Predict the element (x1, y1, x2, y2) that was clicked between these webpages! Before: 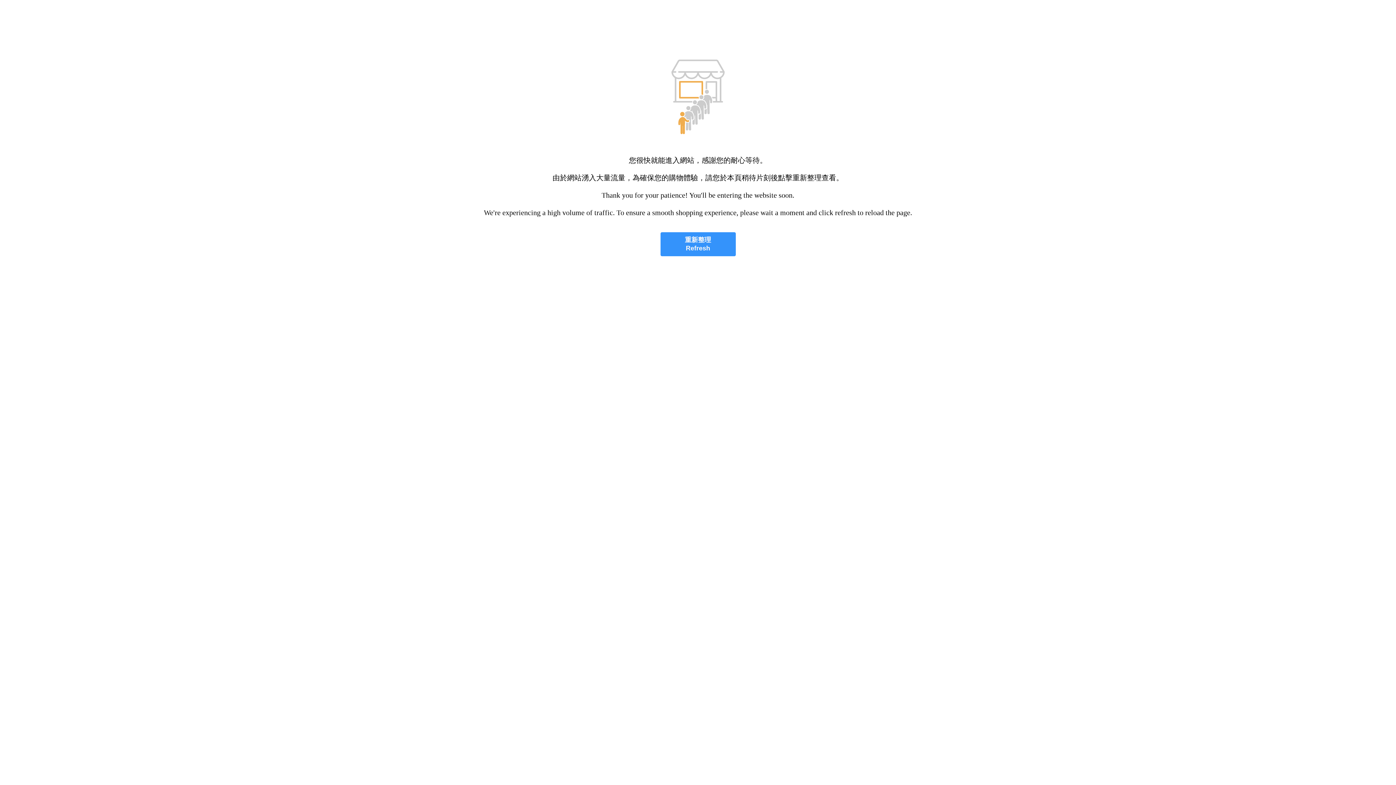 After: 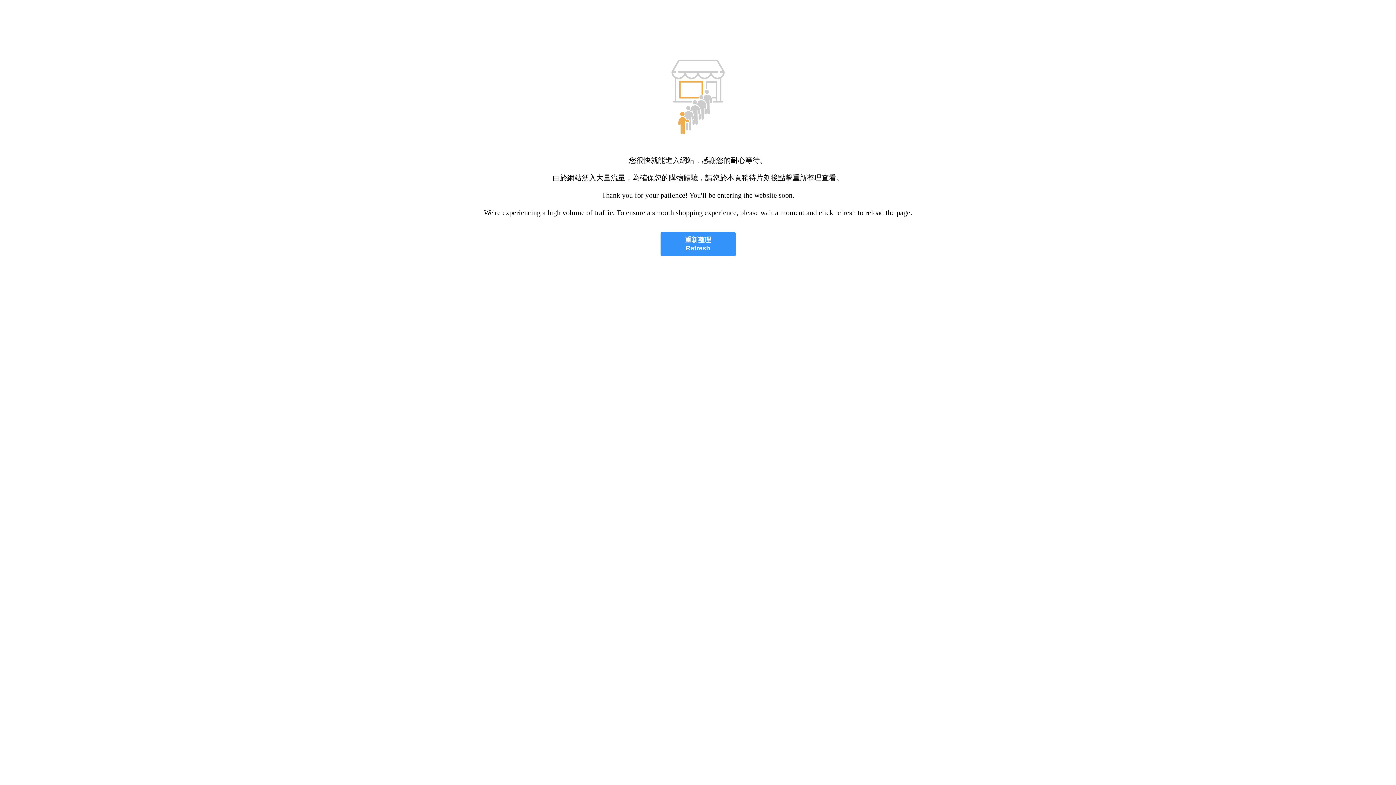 Action: bbox: (660, 232, 735, 256) label: 重新整理
Refresh